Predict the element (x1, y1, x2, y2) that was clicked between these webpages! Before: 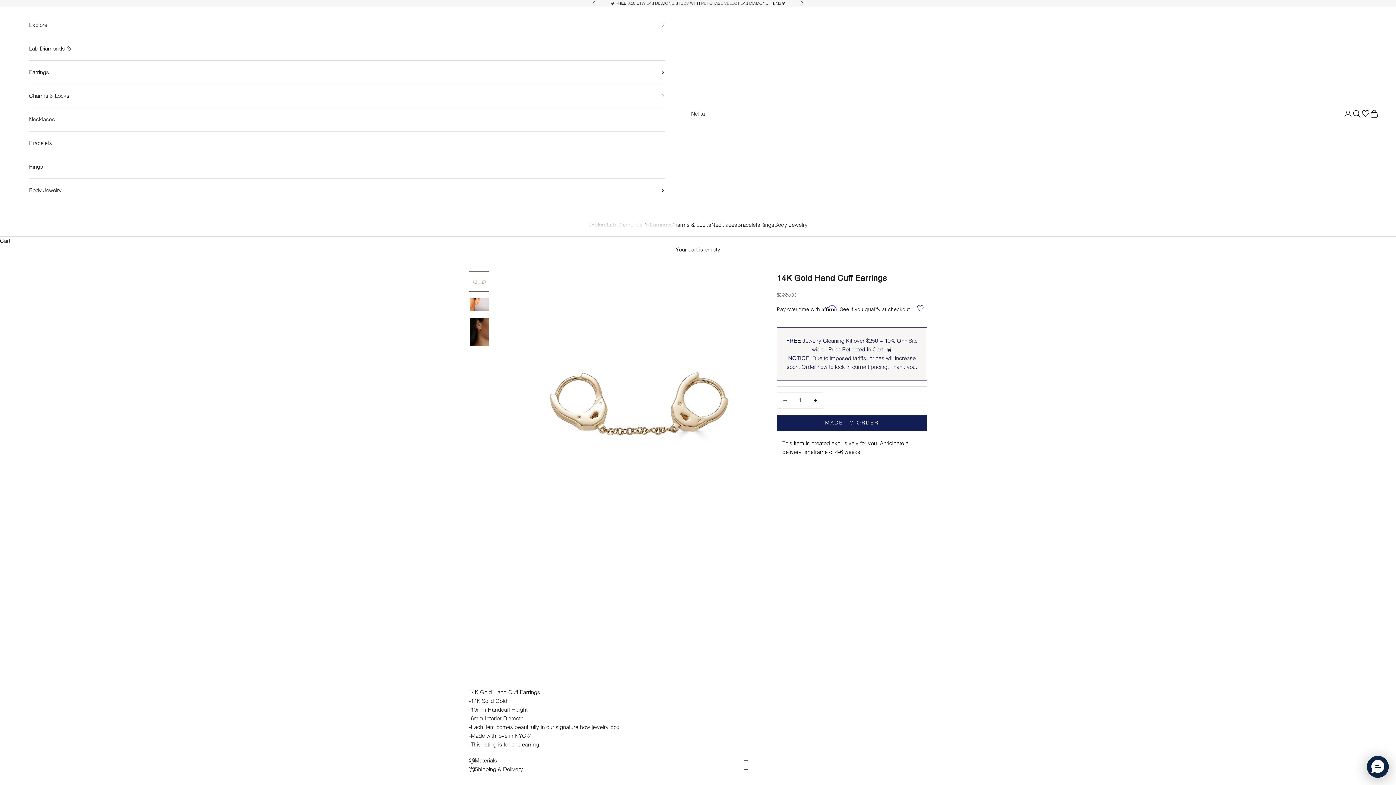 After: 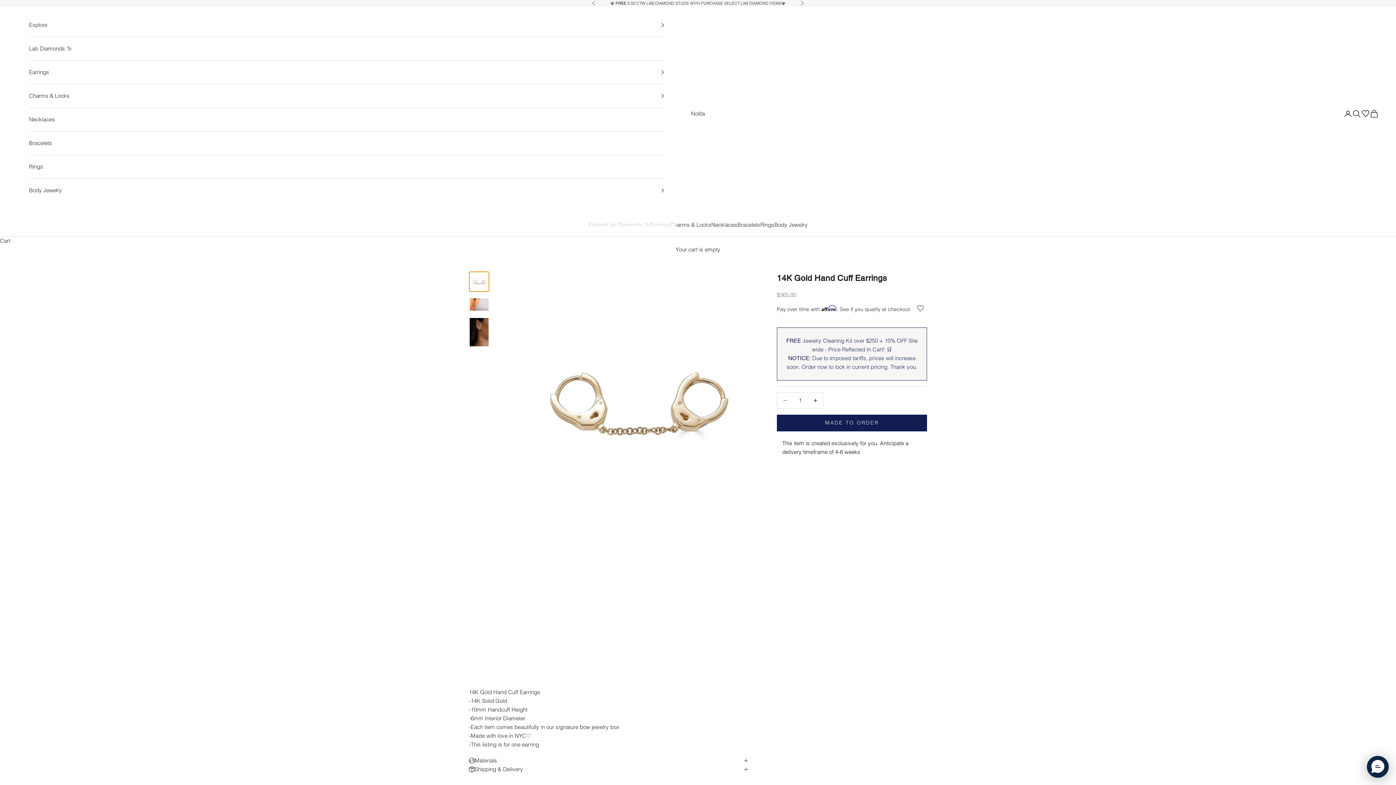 Action: label: Go to item 1 bbox: (469, 271, 489, 291)